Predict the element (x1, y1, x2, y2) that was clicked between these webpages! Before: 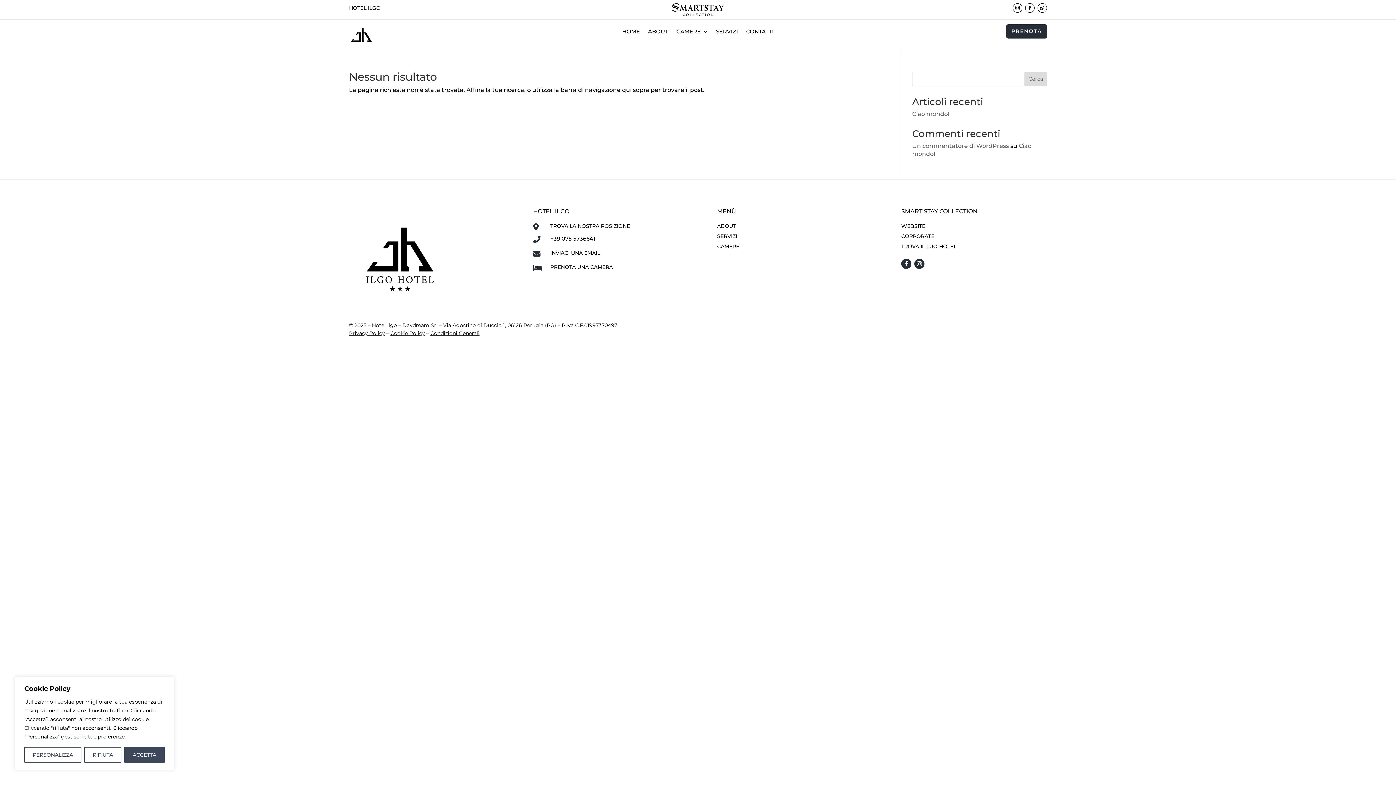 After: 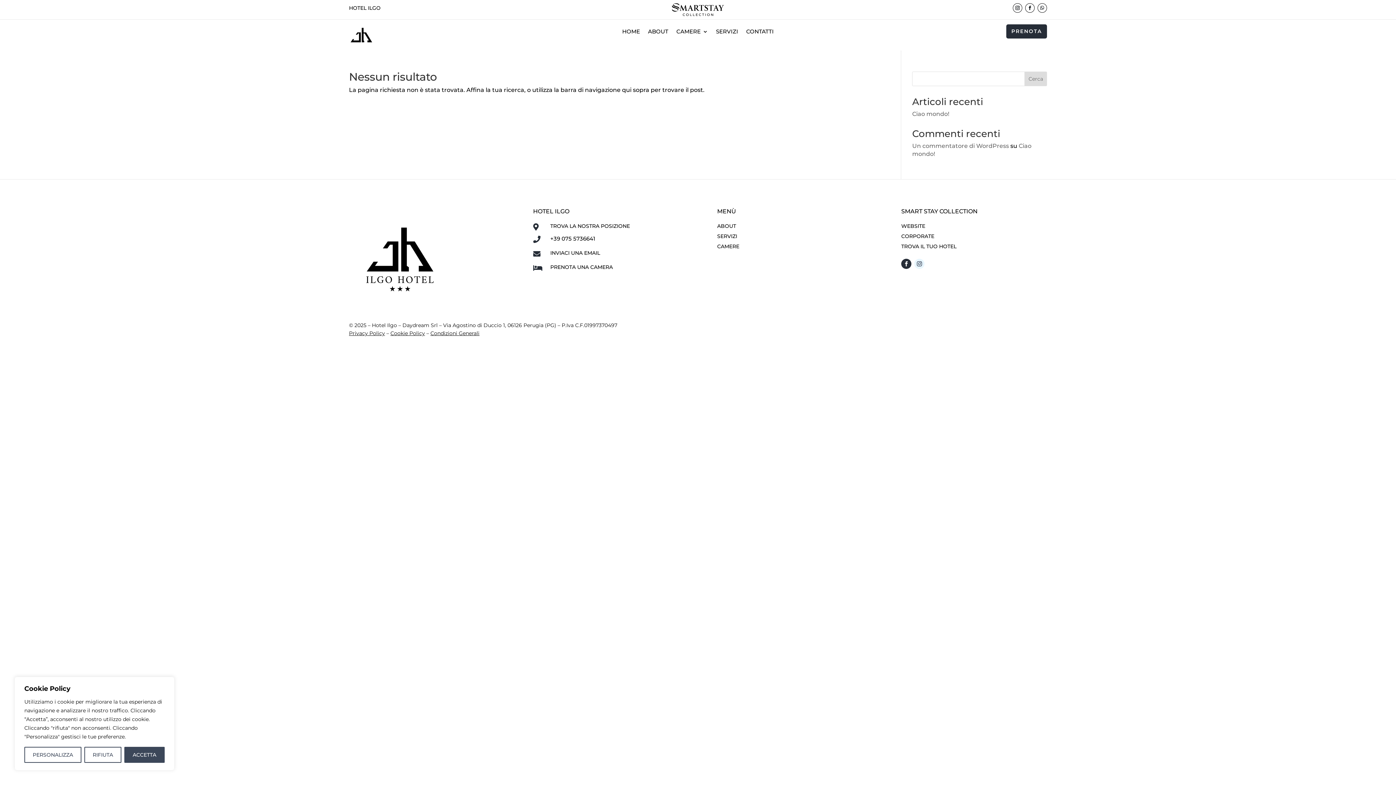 Action: bbox: (914, 258, 924, 268)